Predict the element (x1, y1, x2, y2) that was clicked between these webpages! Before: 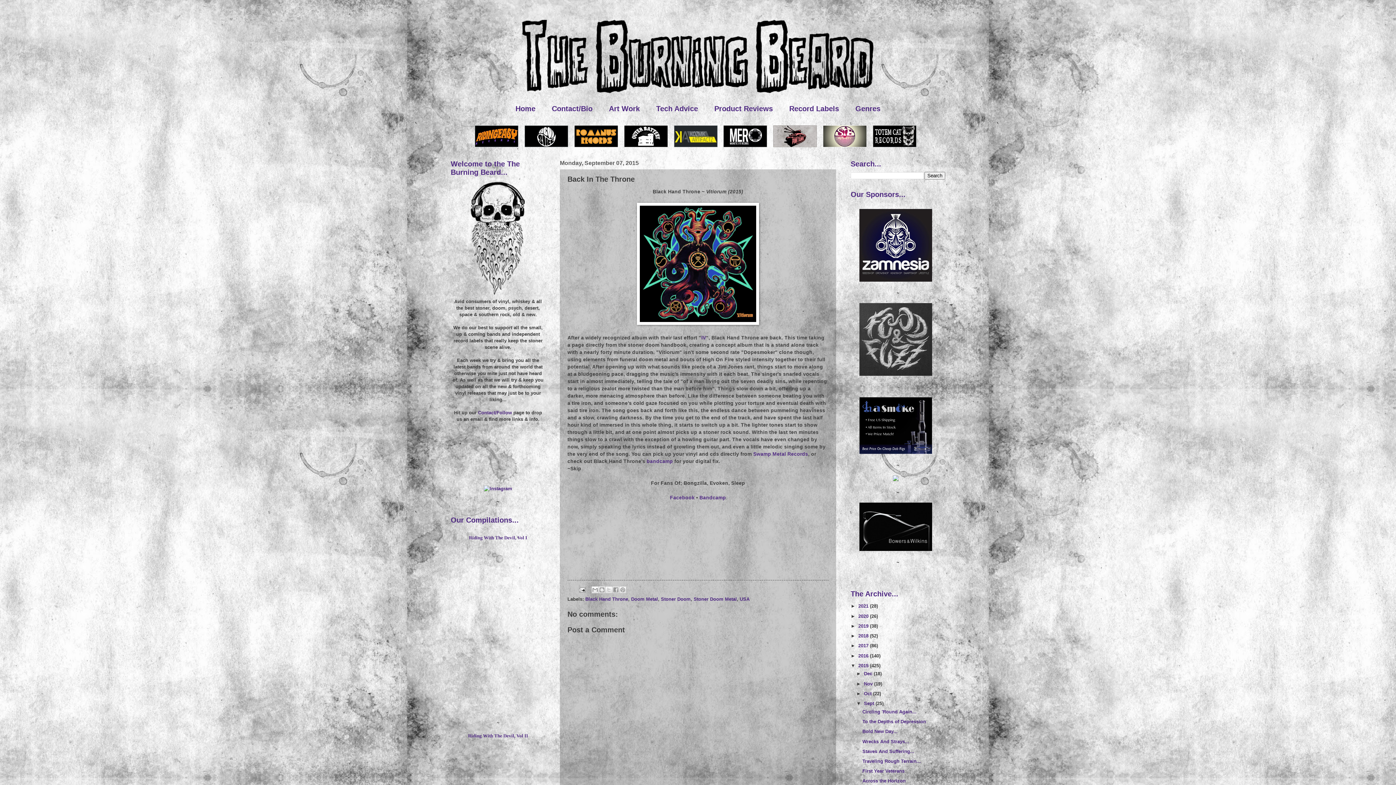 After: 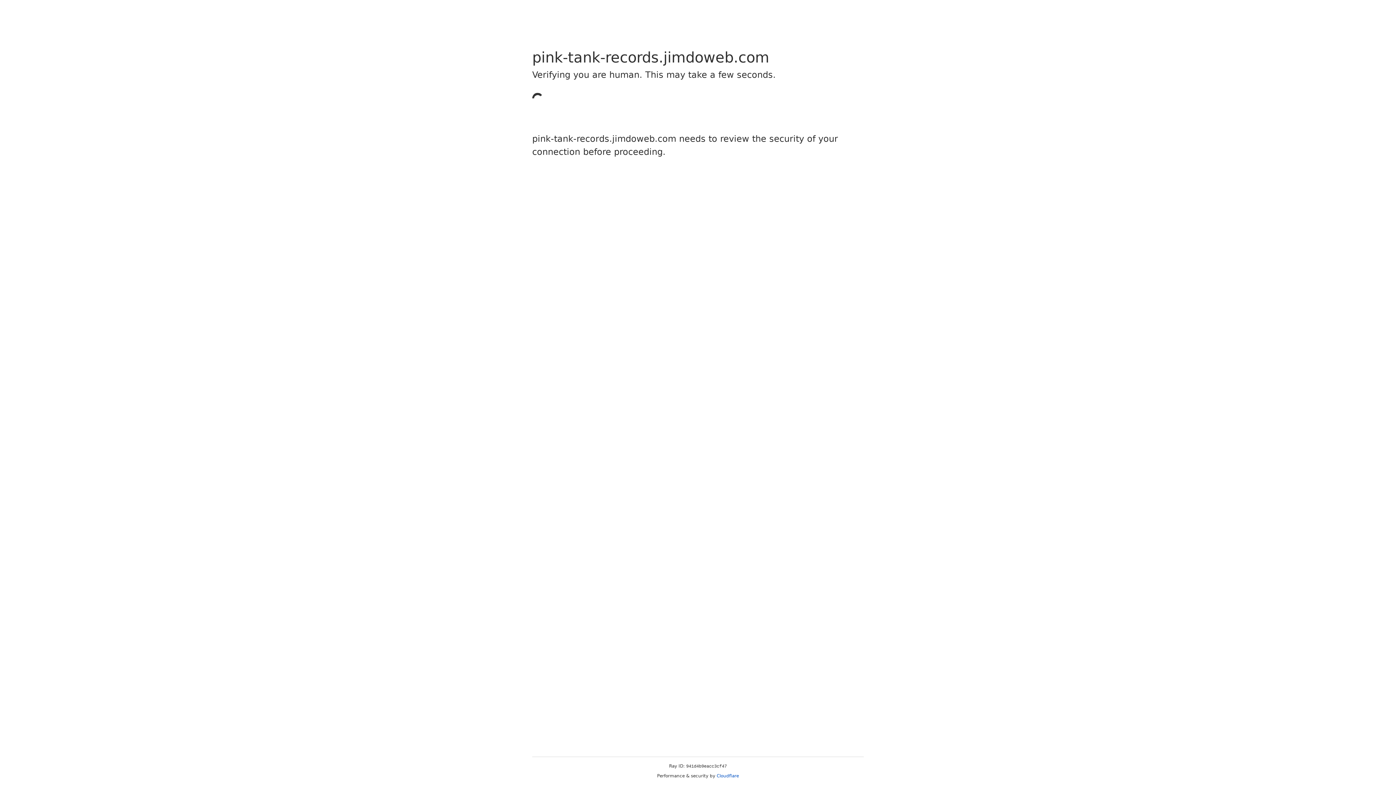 Action: bbox: (773, 142, 817, 148)